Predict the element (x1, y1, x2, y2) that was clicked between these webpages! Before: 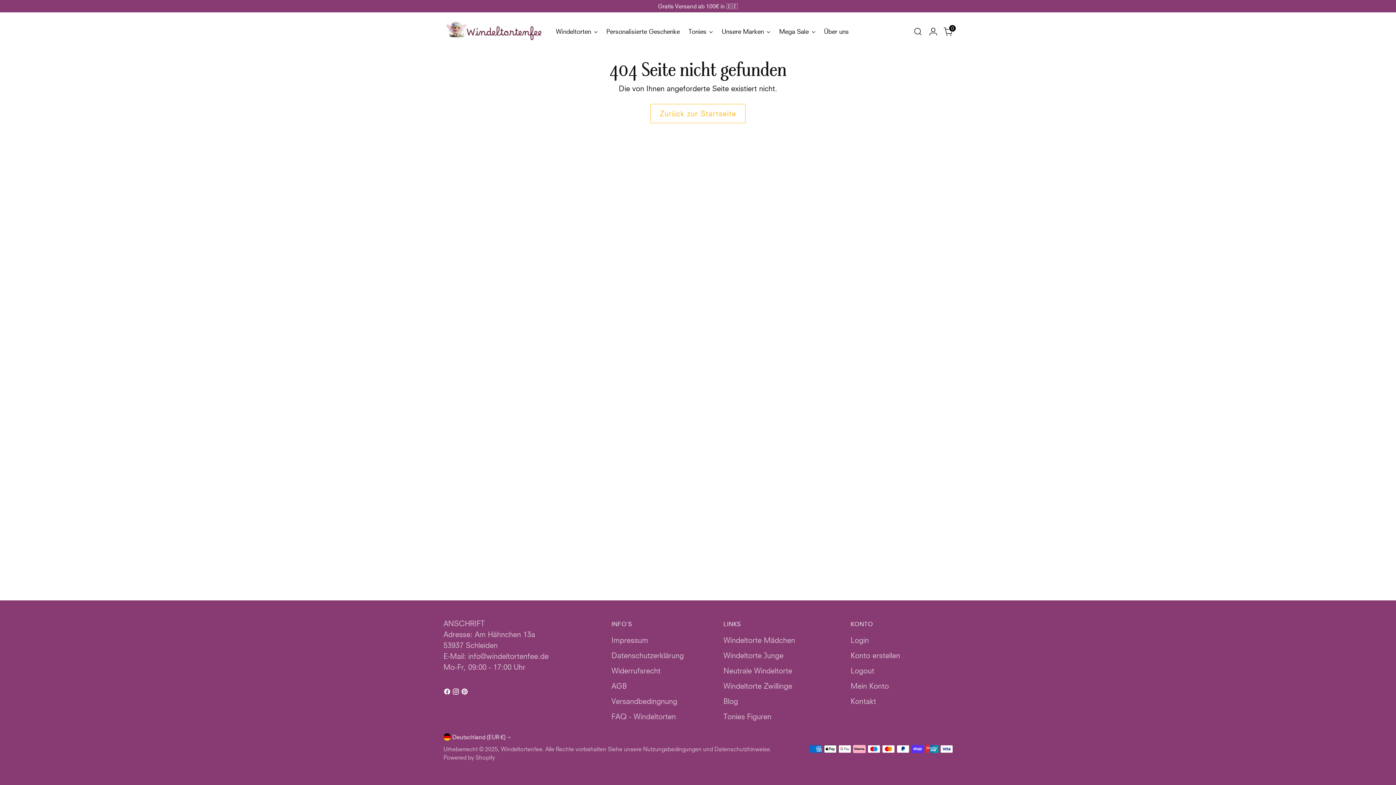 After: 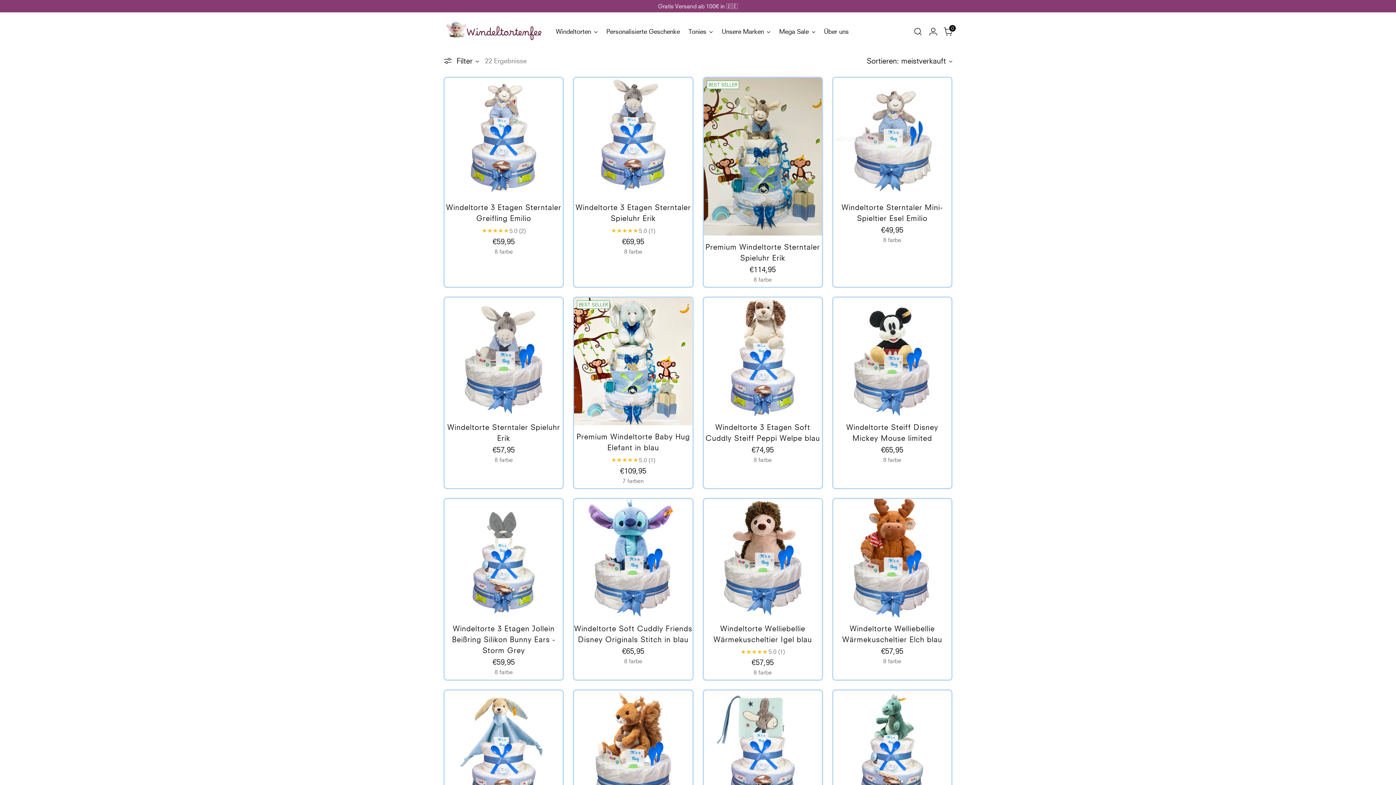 Action: label: Windeltorte Junge bbox: (723, 651, 783, 660)